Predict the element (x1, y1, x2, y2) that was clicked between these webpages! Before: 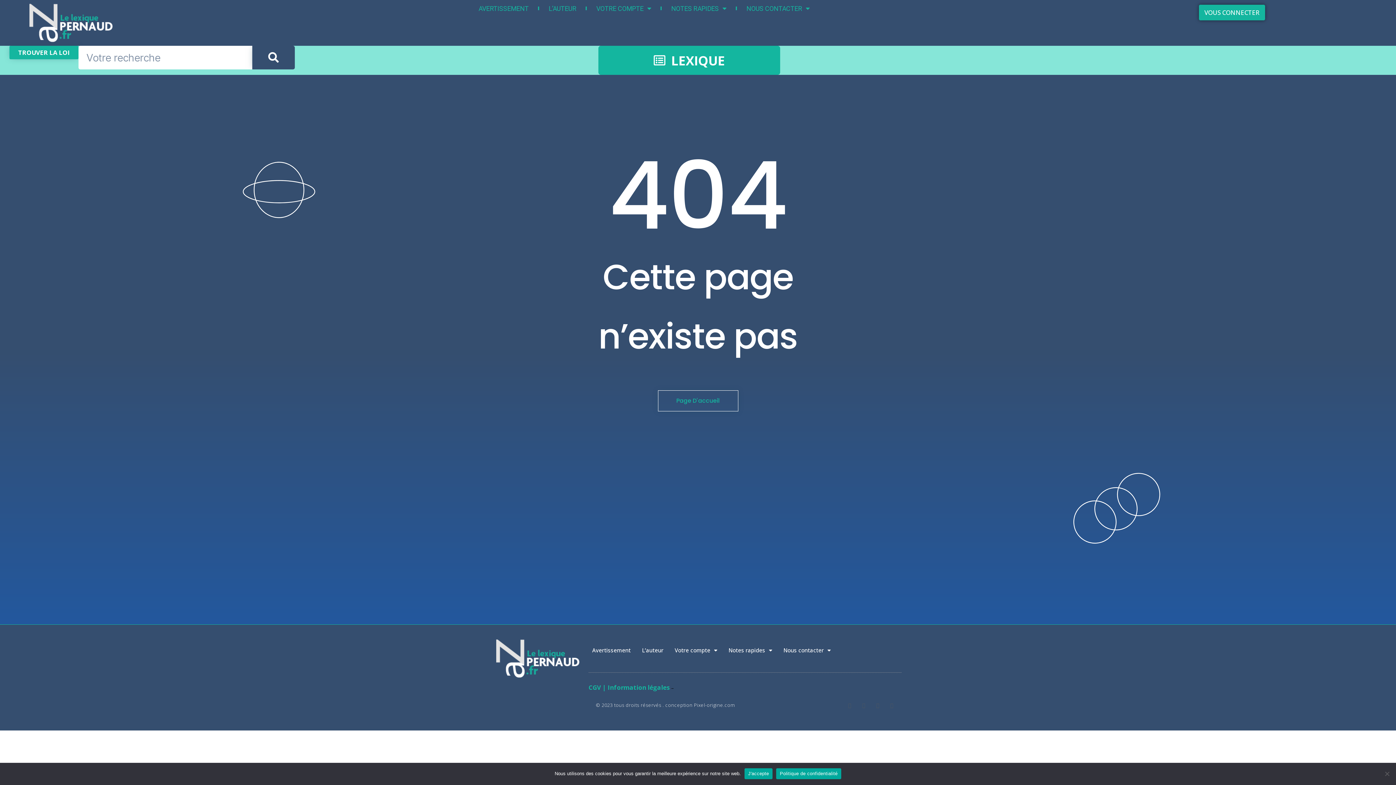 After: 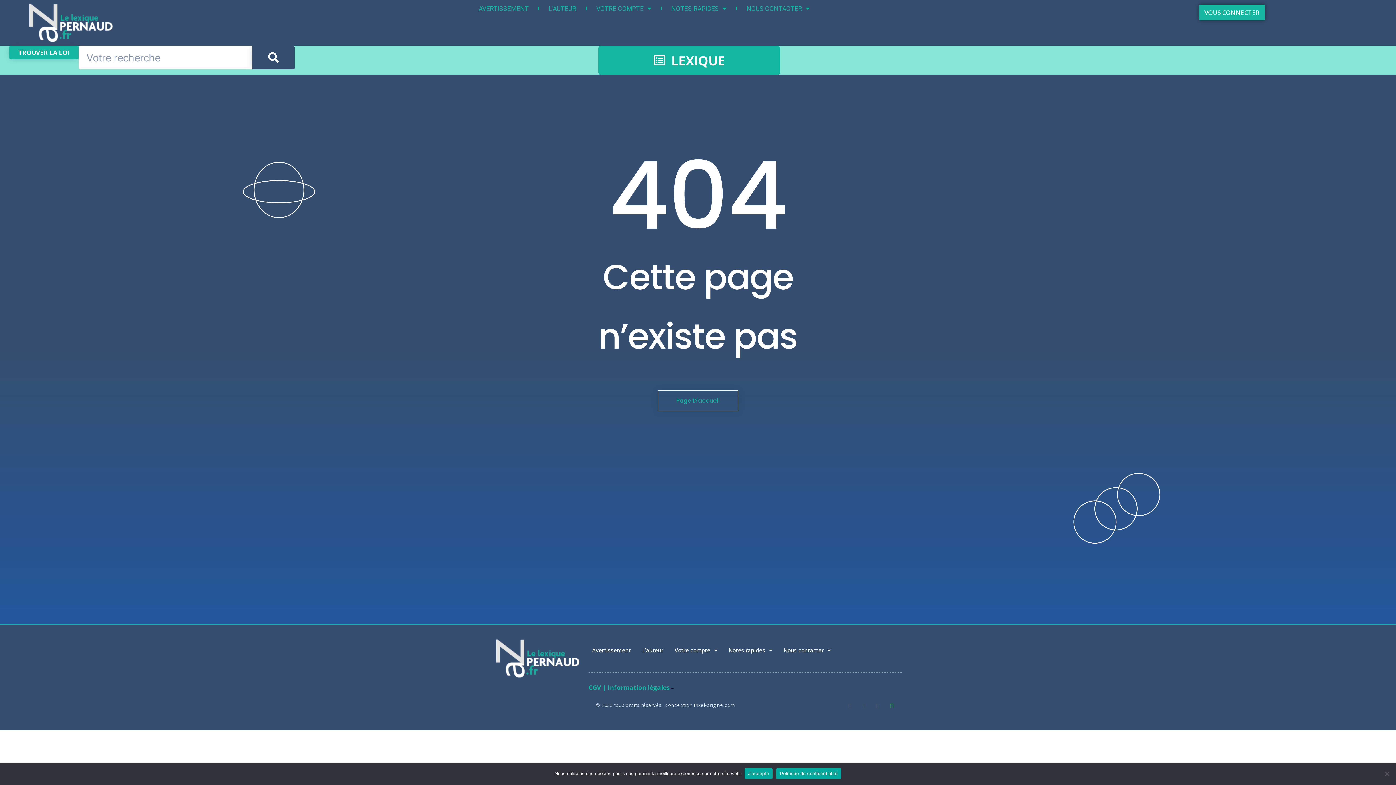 Action: bbox: (889, 703, 894, 708) label: Pinterest